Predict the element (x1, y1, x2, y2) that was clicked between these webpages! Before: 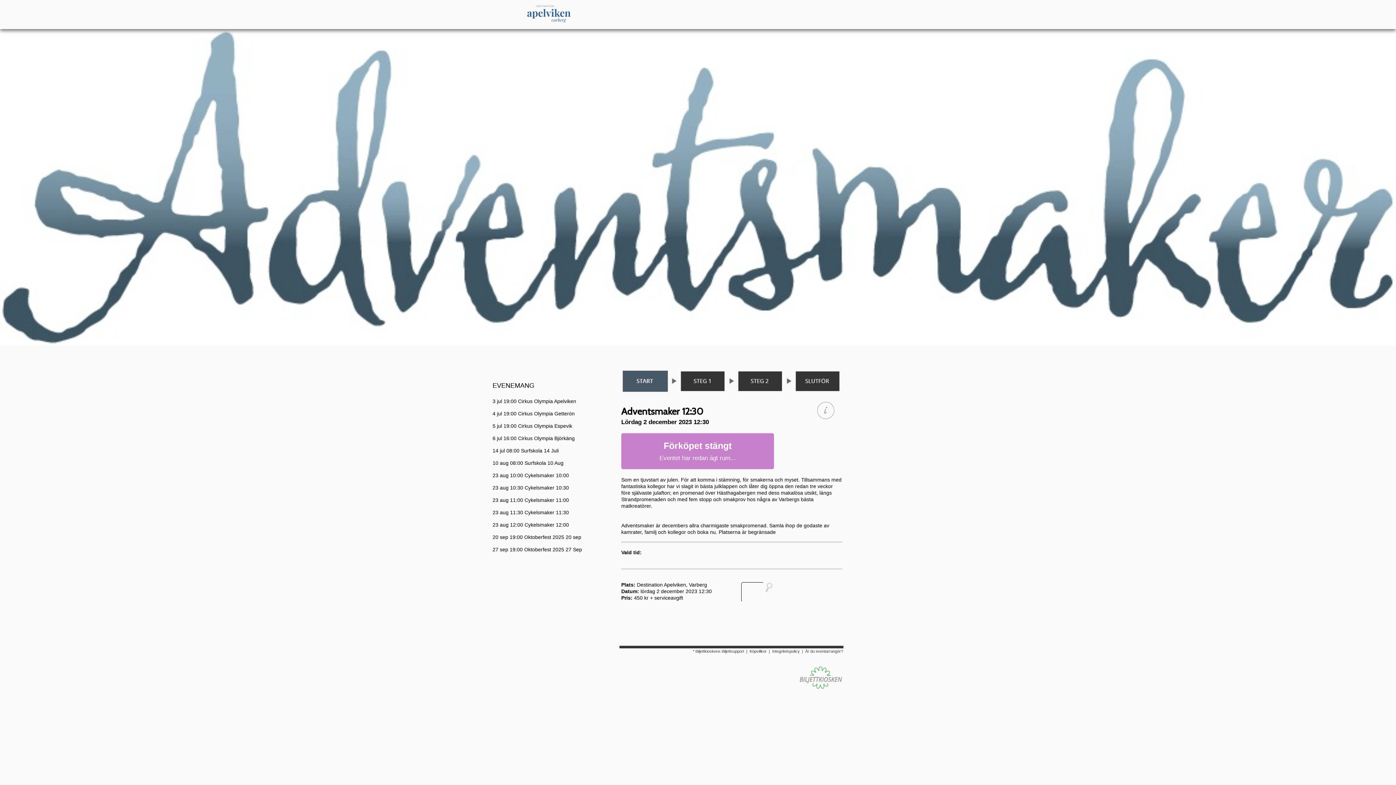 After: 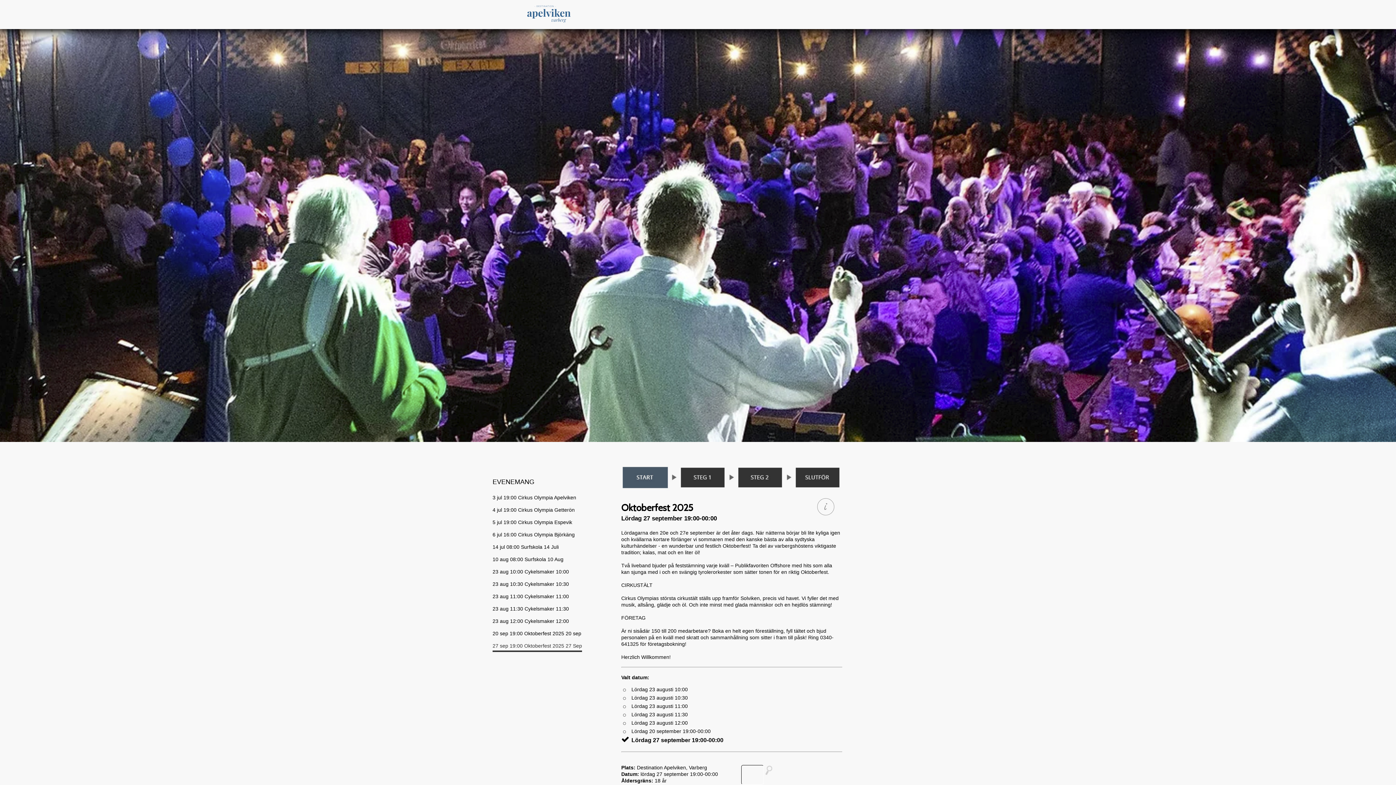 Action: bbox: (492, 545, 582, 555) label: 27 sep 19:00 Oktoberfest 2025 27 Sep